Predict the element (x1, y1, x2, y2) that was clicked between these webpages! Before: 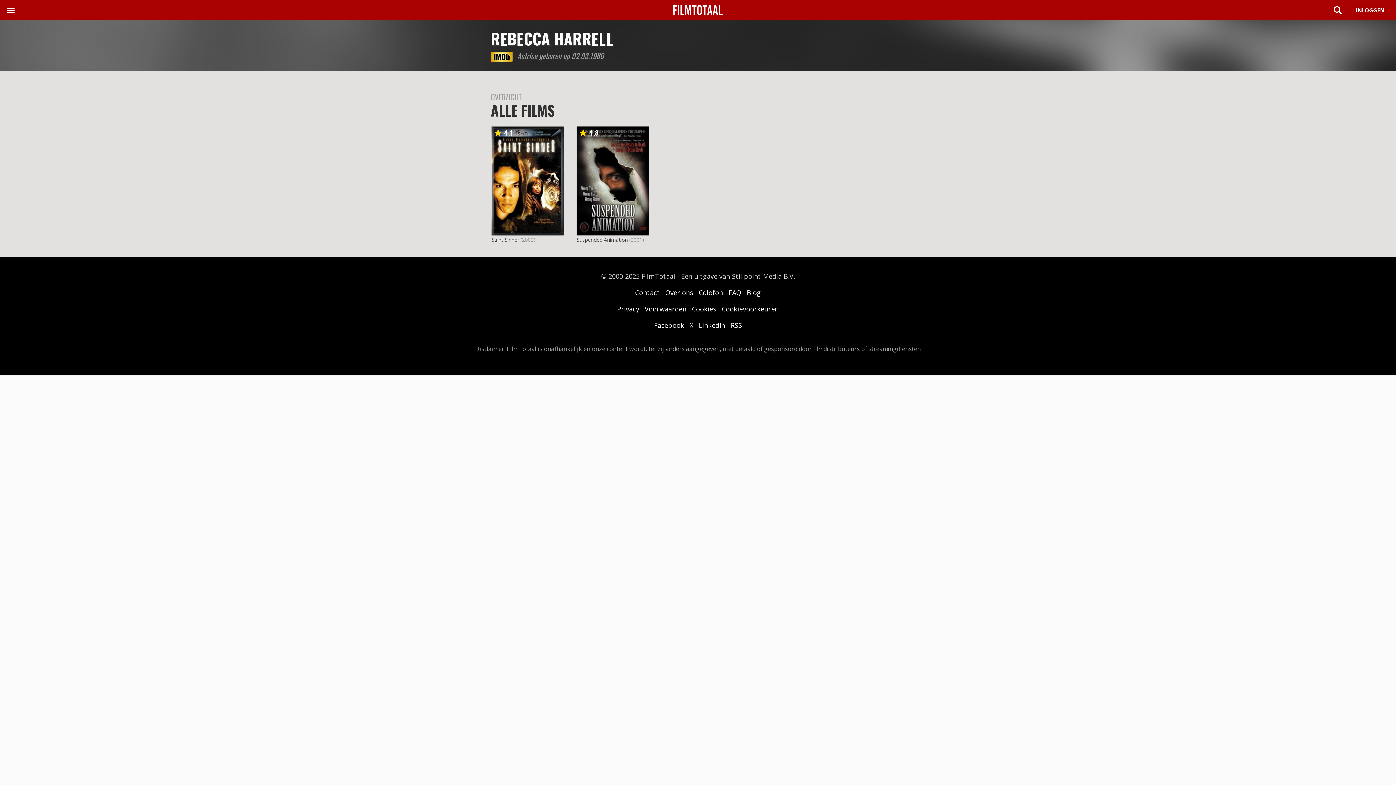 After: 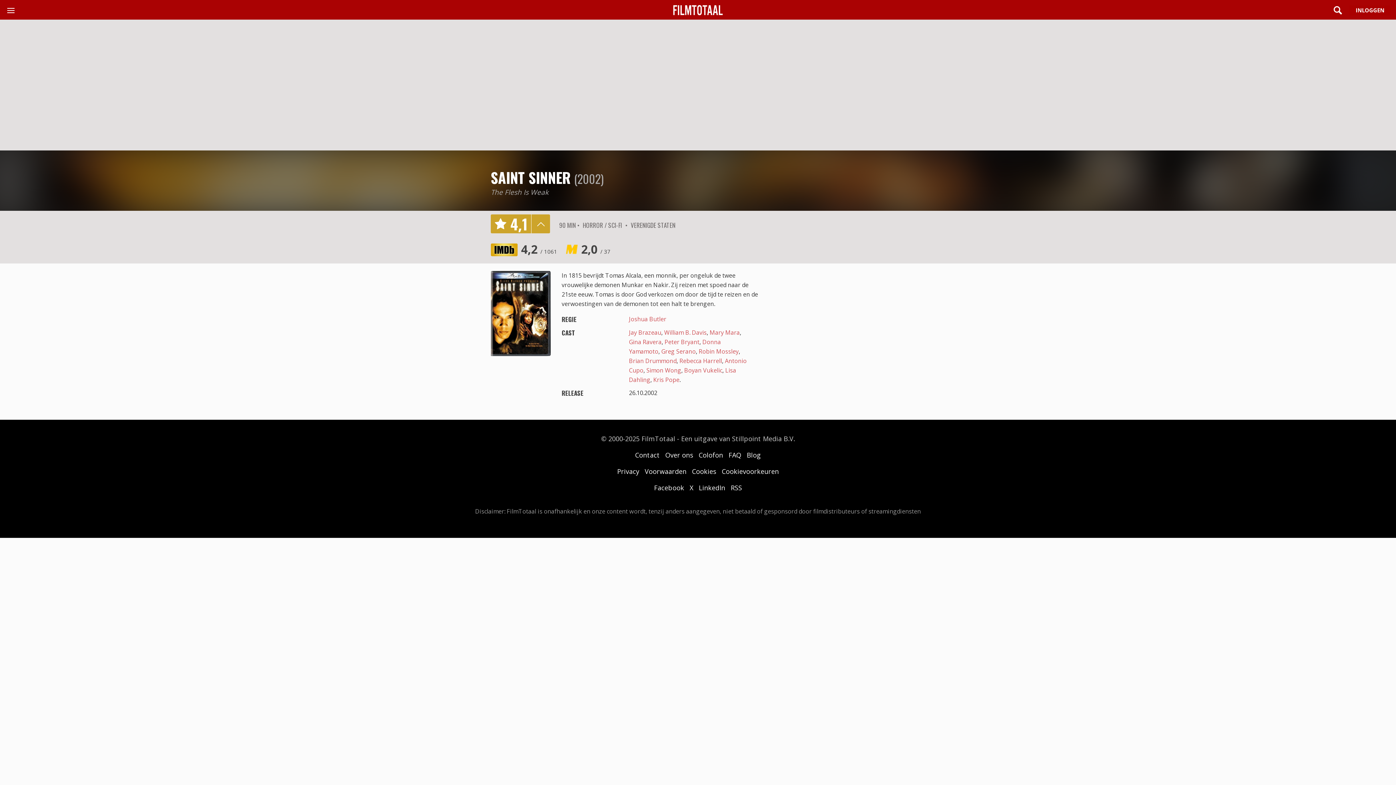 Action: label: Saint Sinner bbox: (491, 236, 519, 243)